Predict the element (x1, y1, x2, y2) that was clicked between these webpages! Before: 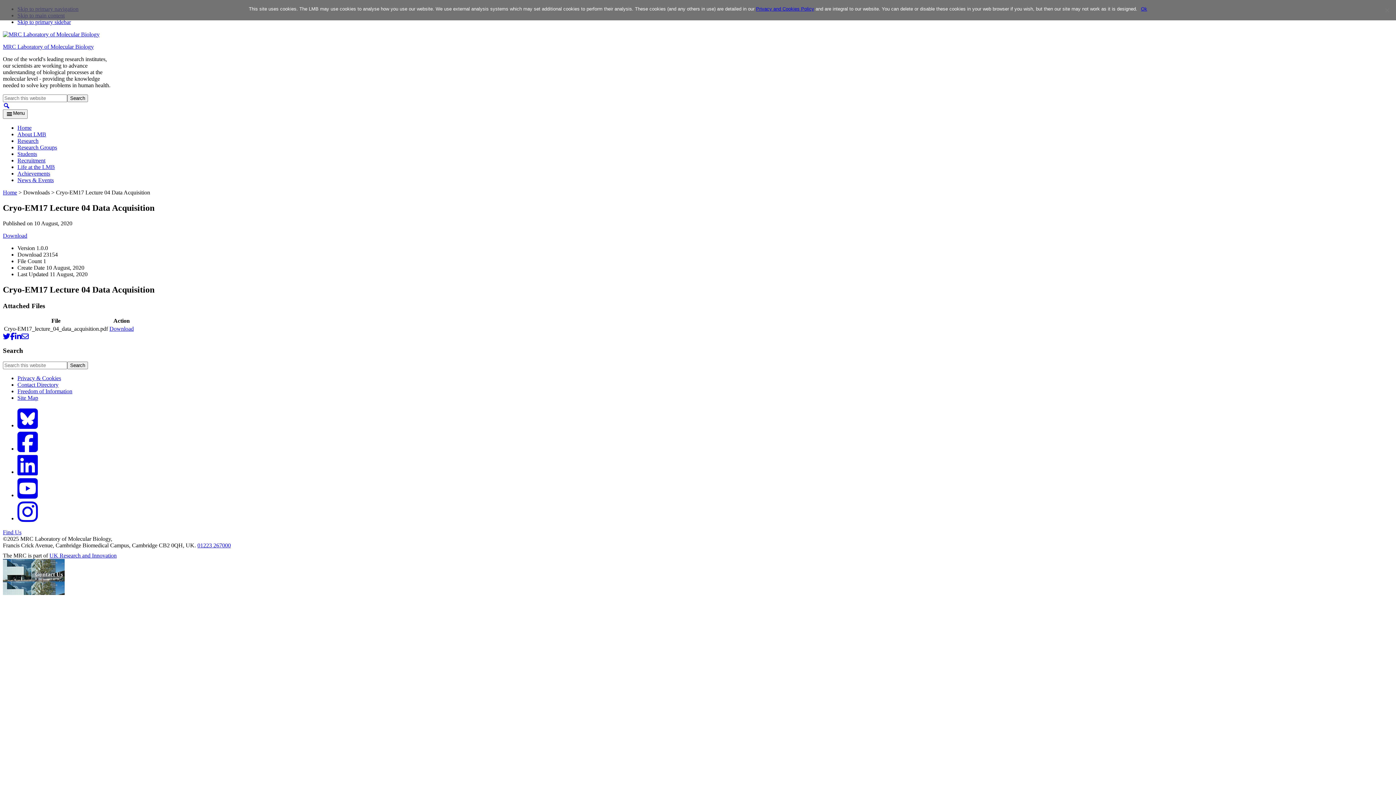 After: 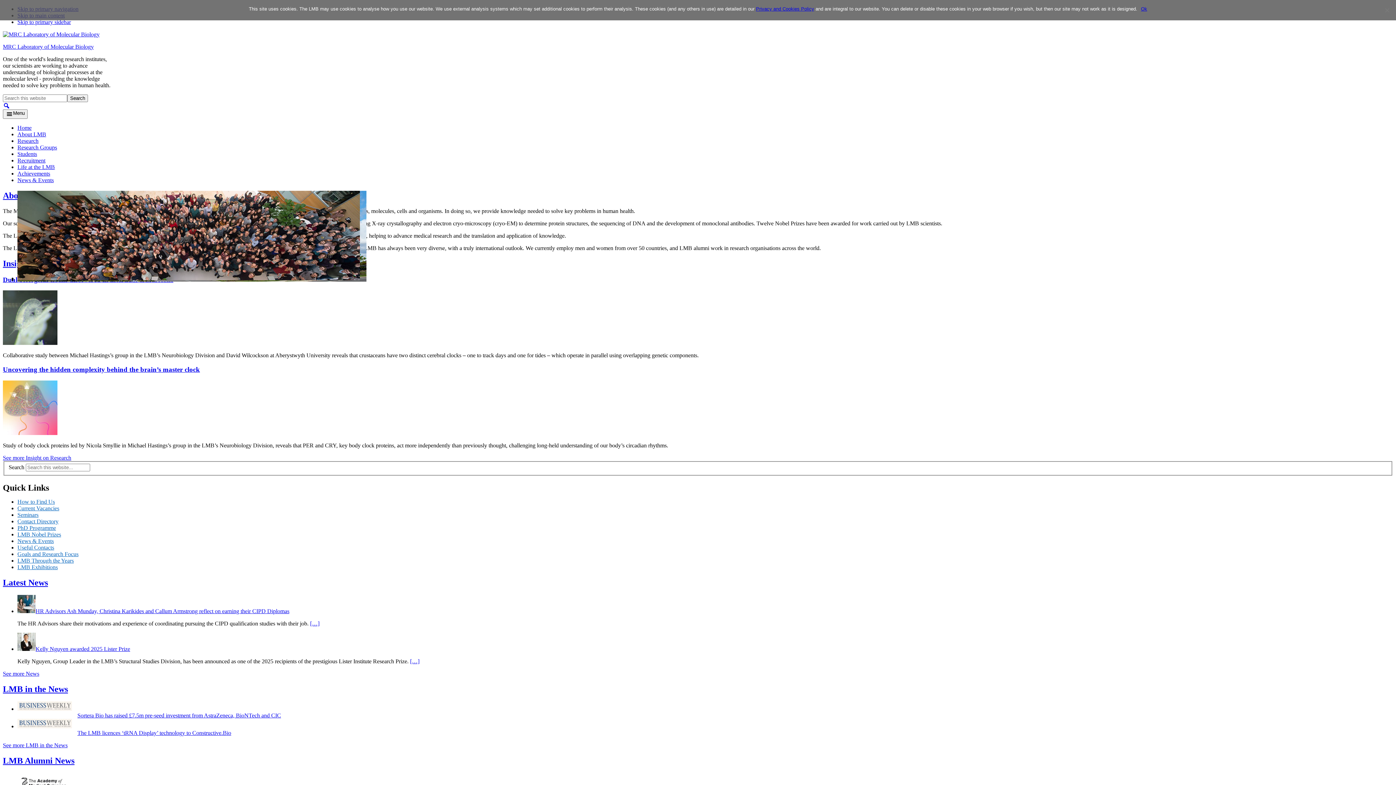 Action: label: Home bbox: (2, 189, 17, 195)